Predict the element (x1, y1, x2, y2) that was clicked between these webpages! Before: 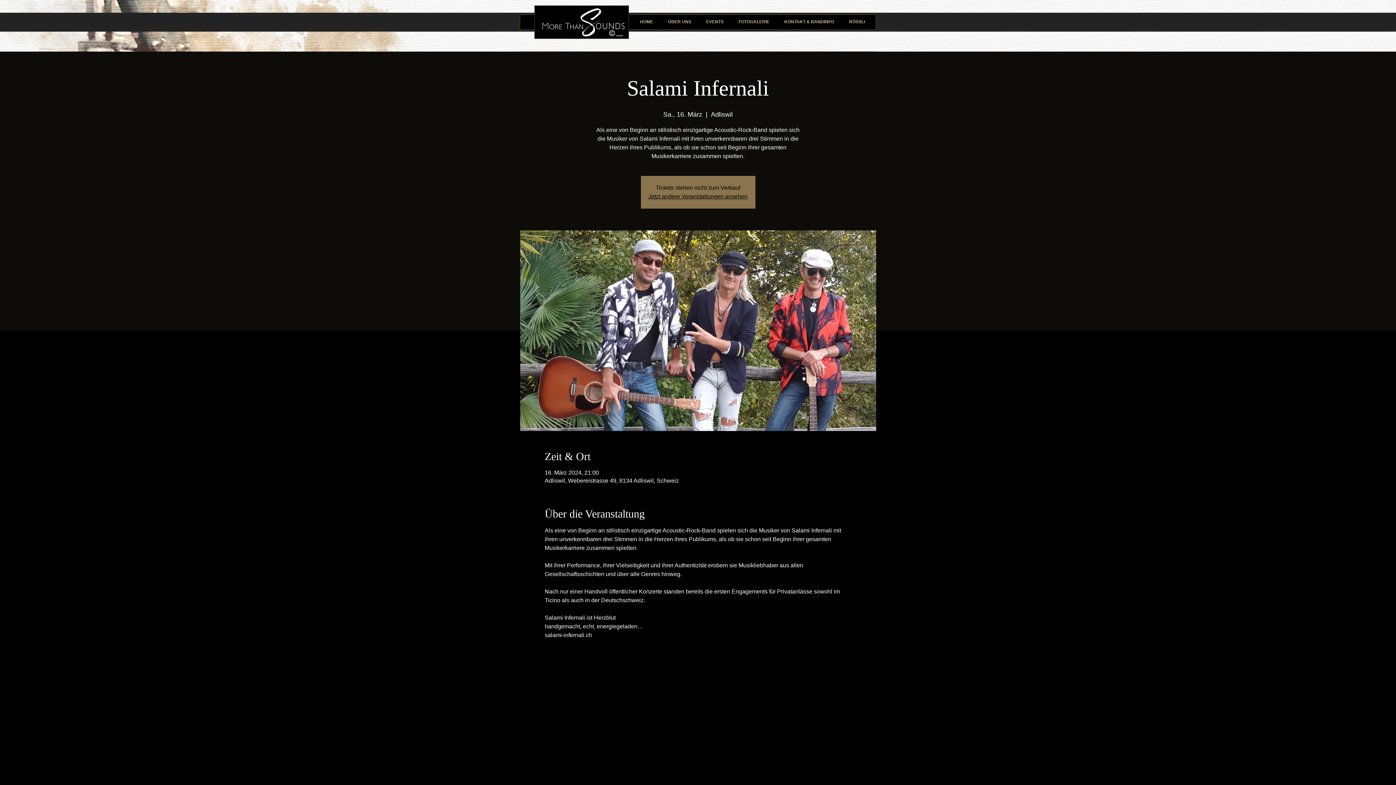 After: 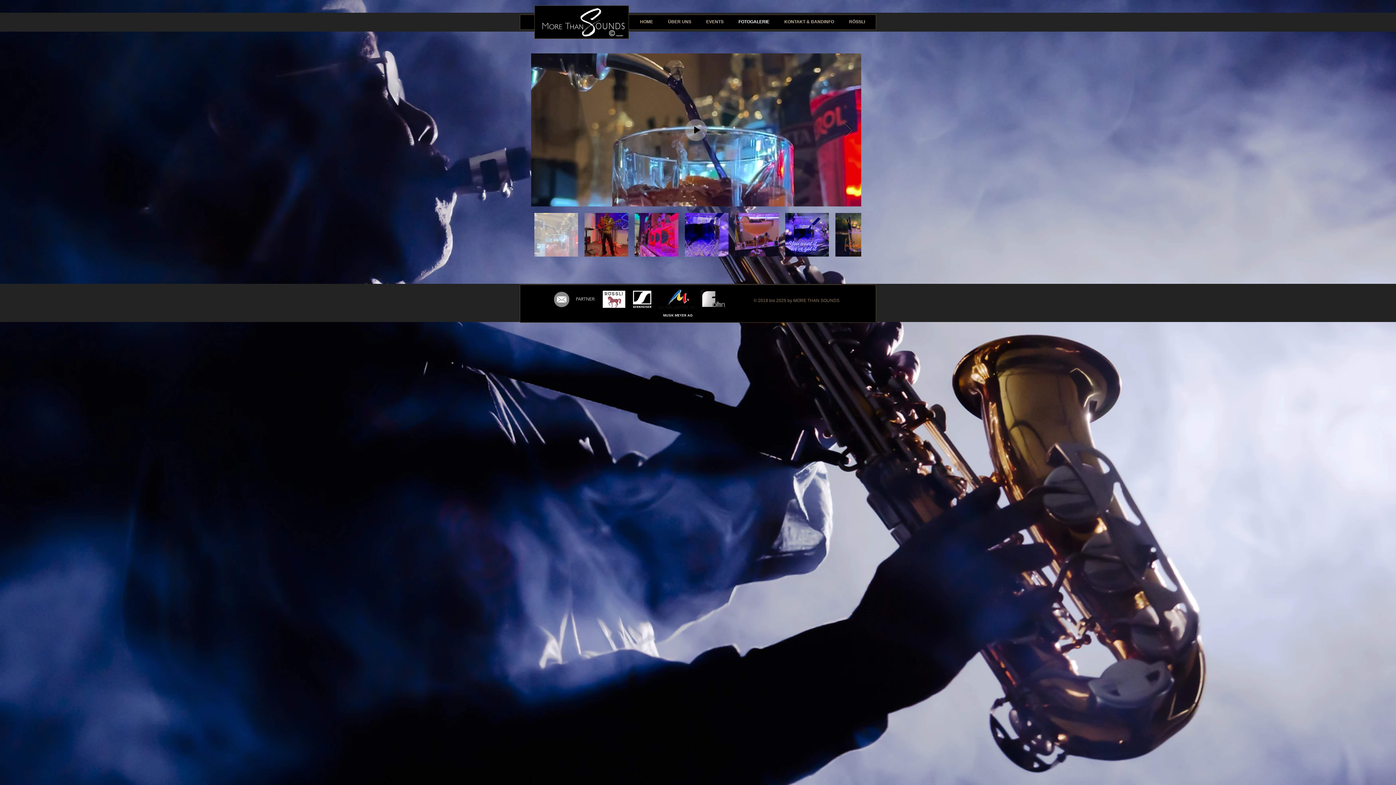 Action: label: FOTOGALERIE bbox: (731, 18, 777, 25)